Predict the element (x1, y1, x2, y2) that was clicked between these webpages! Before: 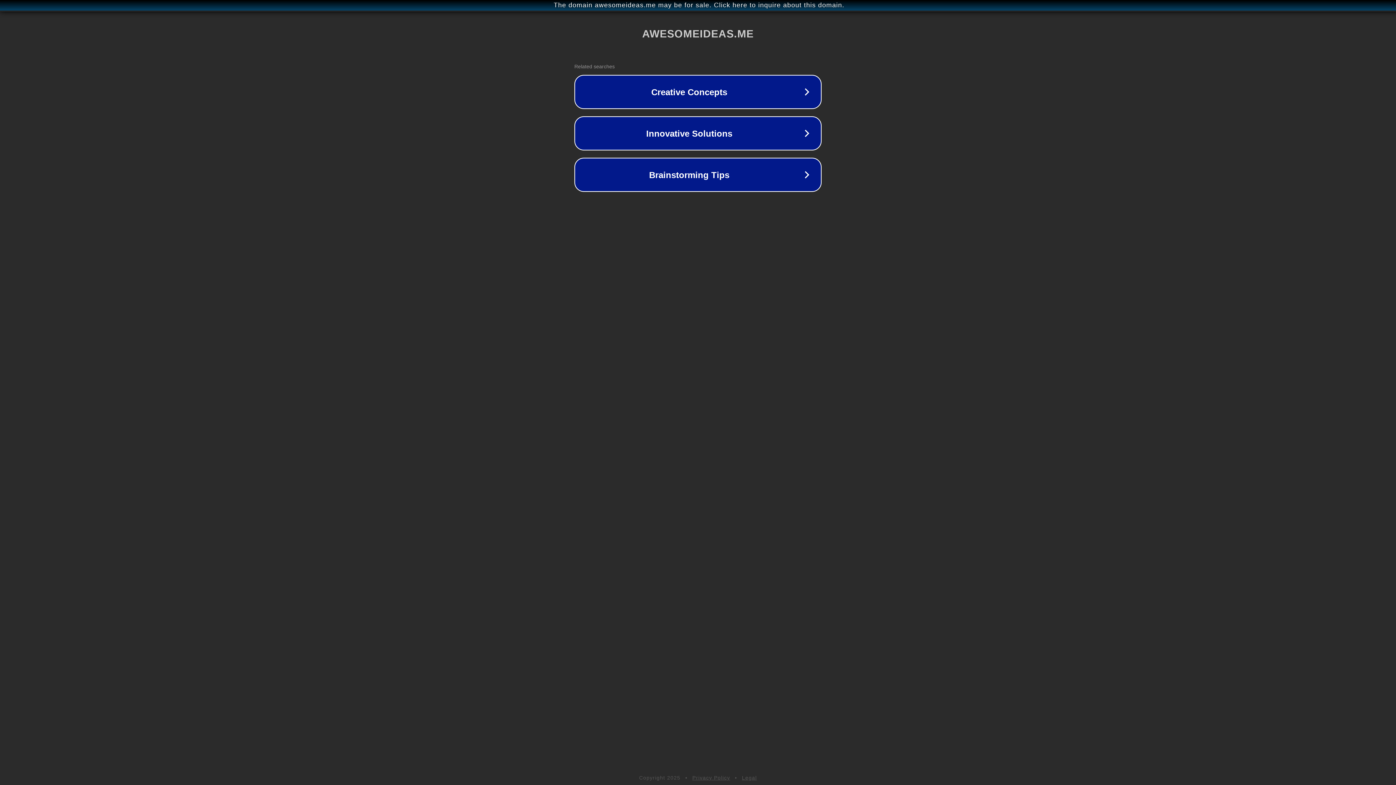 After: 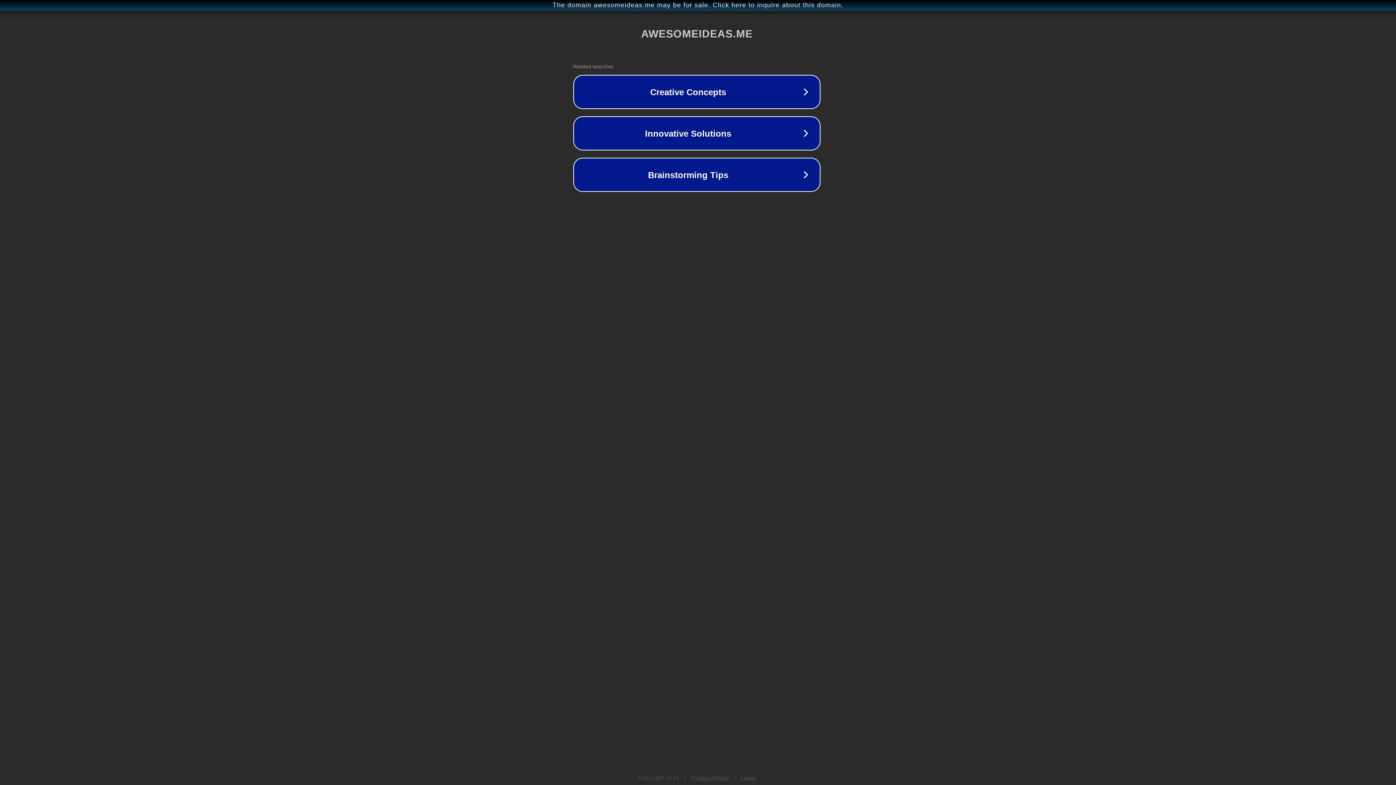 Action: bbox: (1, 1, 1397, 9) label: The domain awesomeideas.me may be for sale. Click here to inquire about this domain.